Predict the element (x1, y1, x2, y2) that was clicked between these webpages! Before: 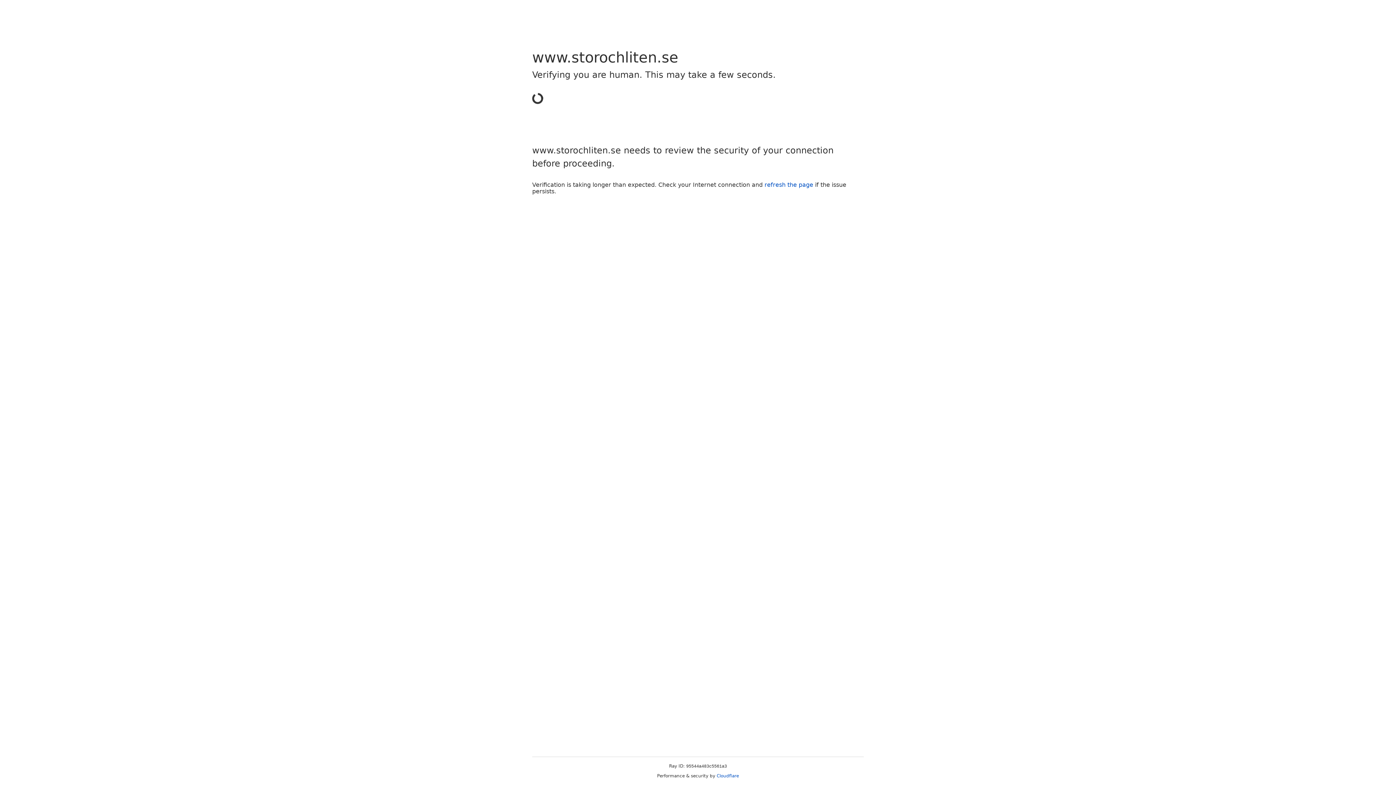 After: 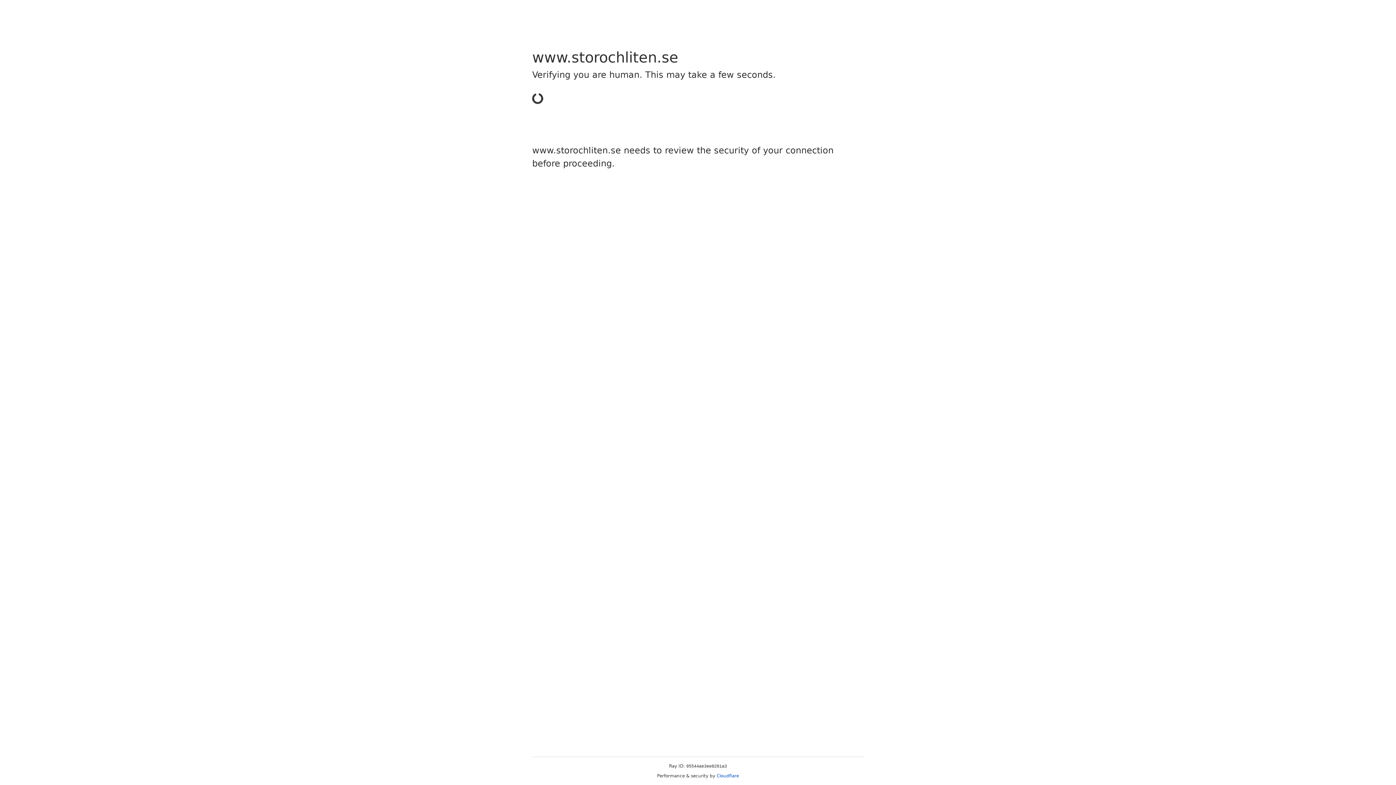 Action: bbox: (716, 773, 739, 778) label: Cloudflare